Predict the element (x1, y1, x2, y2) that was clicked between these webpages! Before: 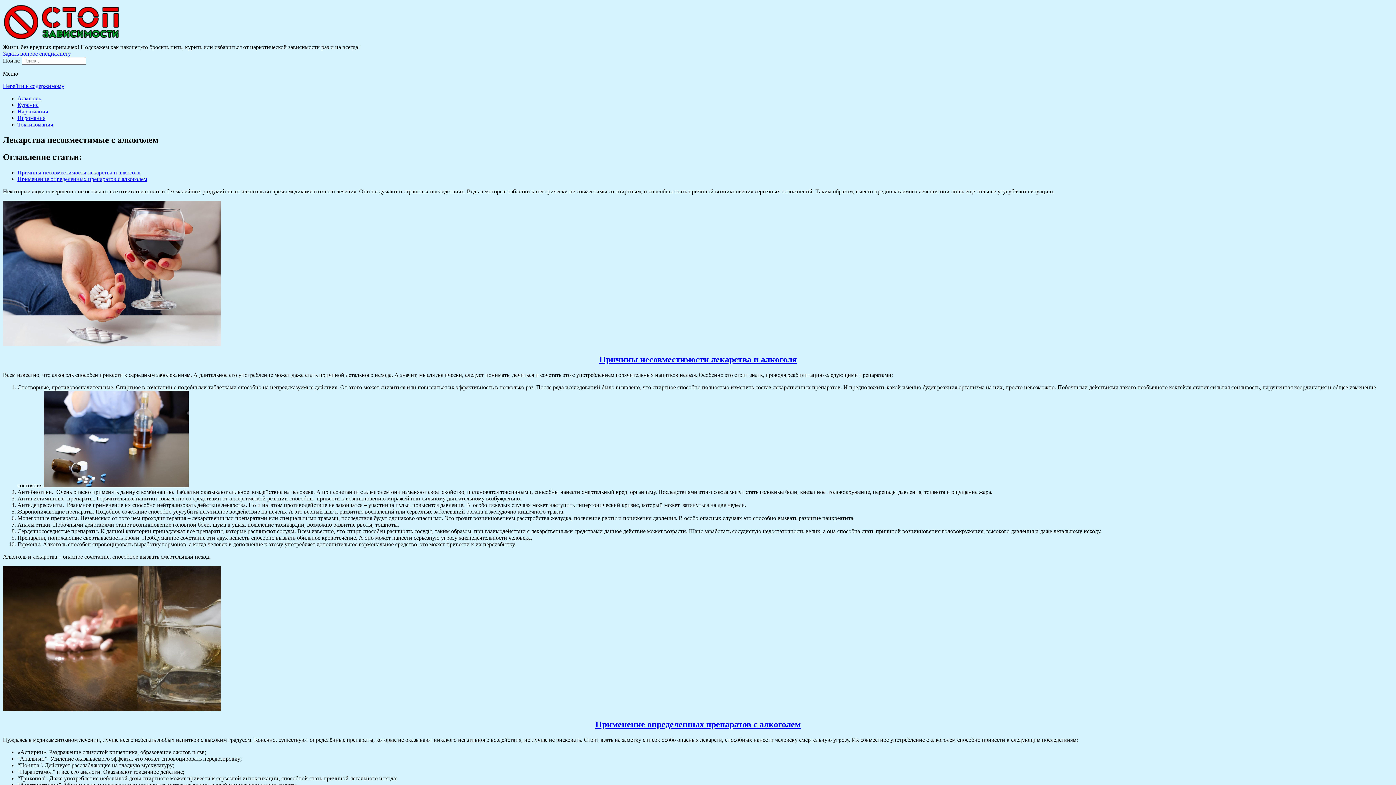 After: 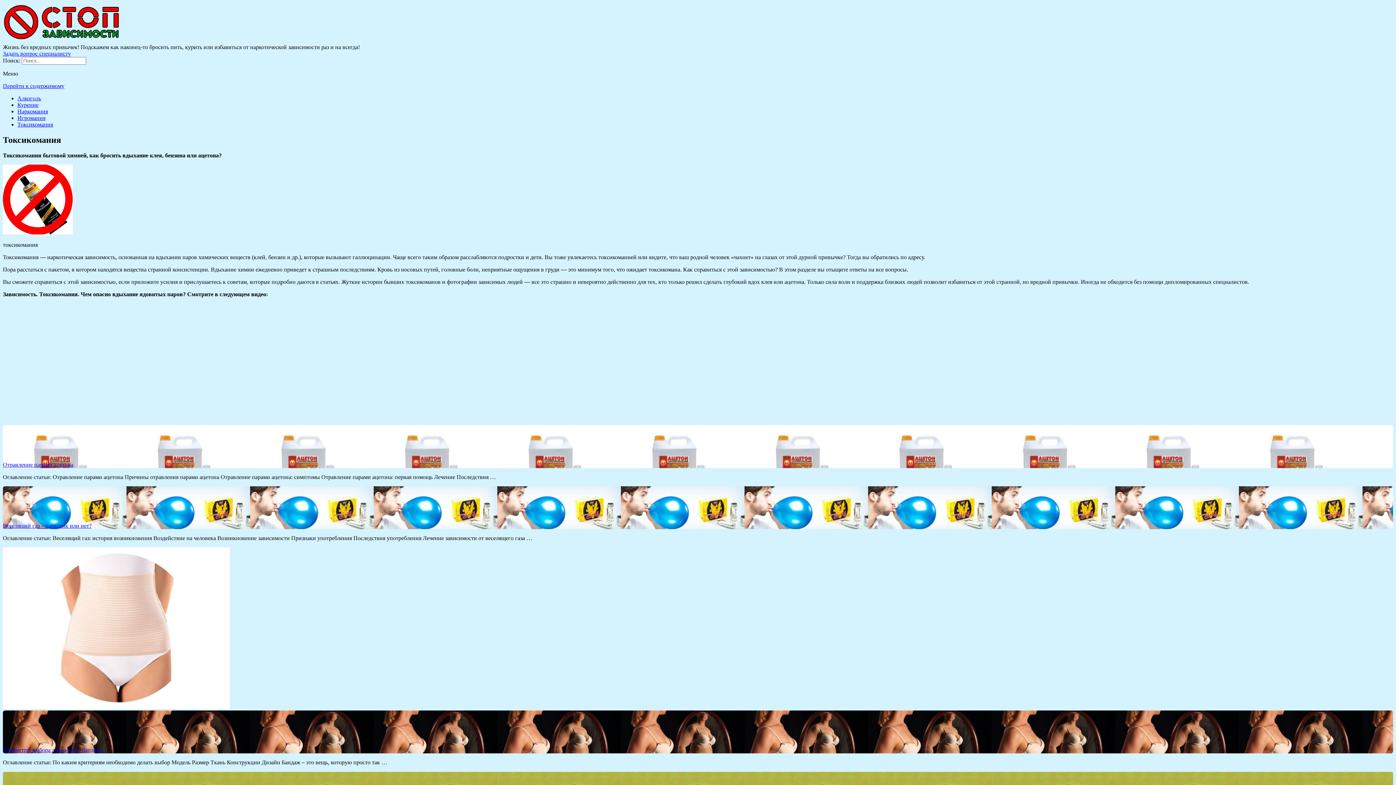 Action: bbox: (17, 121, 53, 127) label: Токсикомания